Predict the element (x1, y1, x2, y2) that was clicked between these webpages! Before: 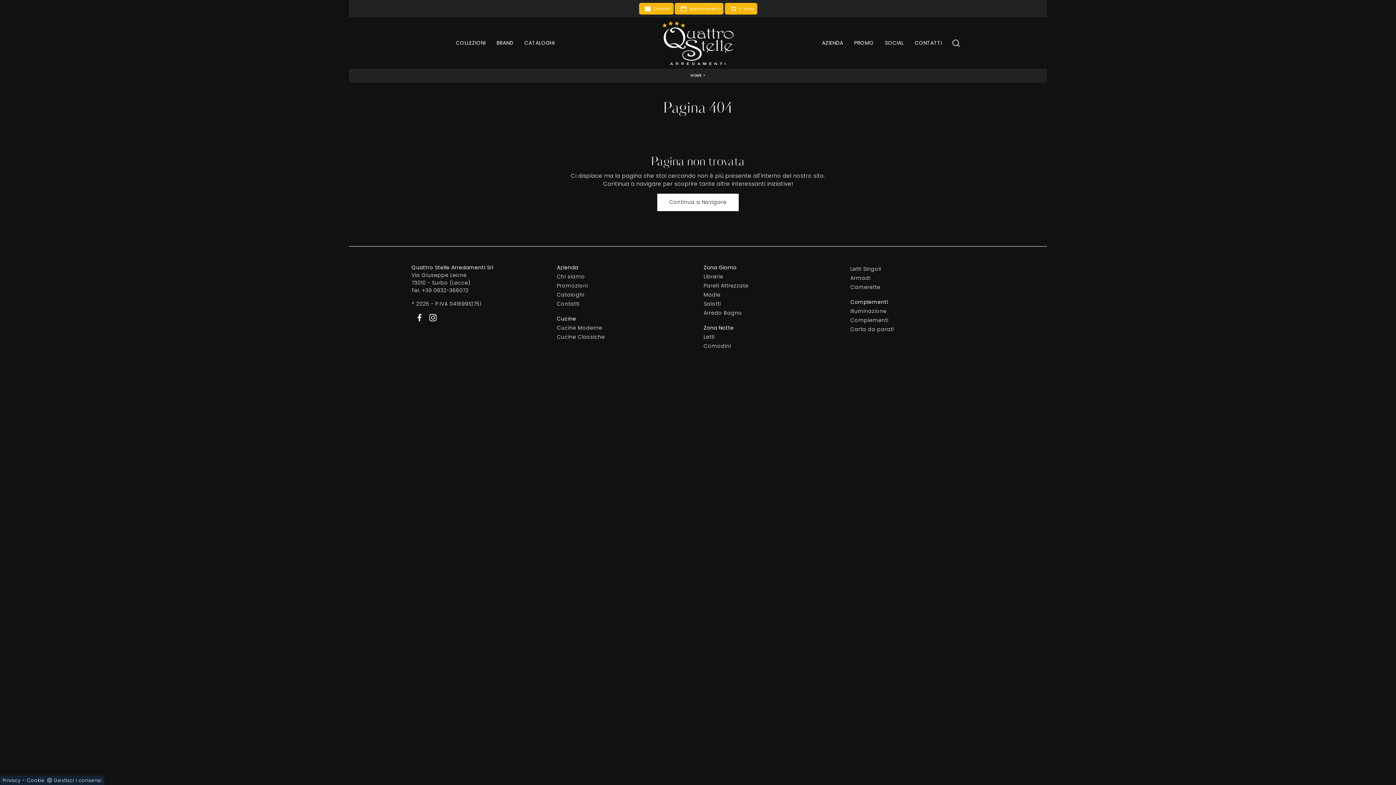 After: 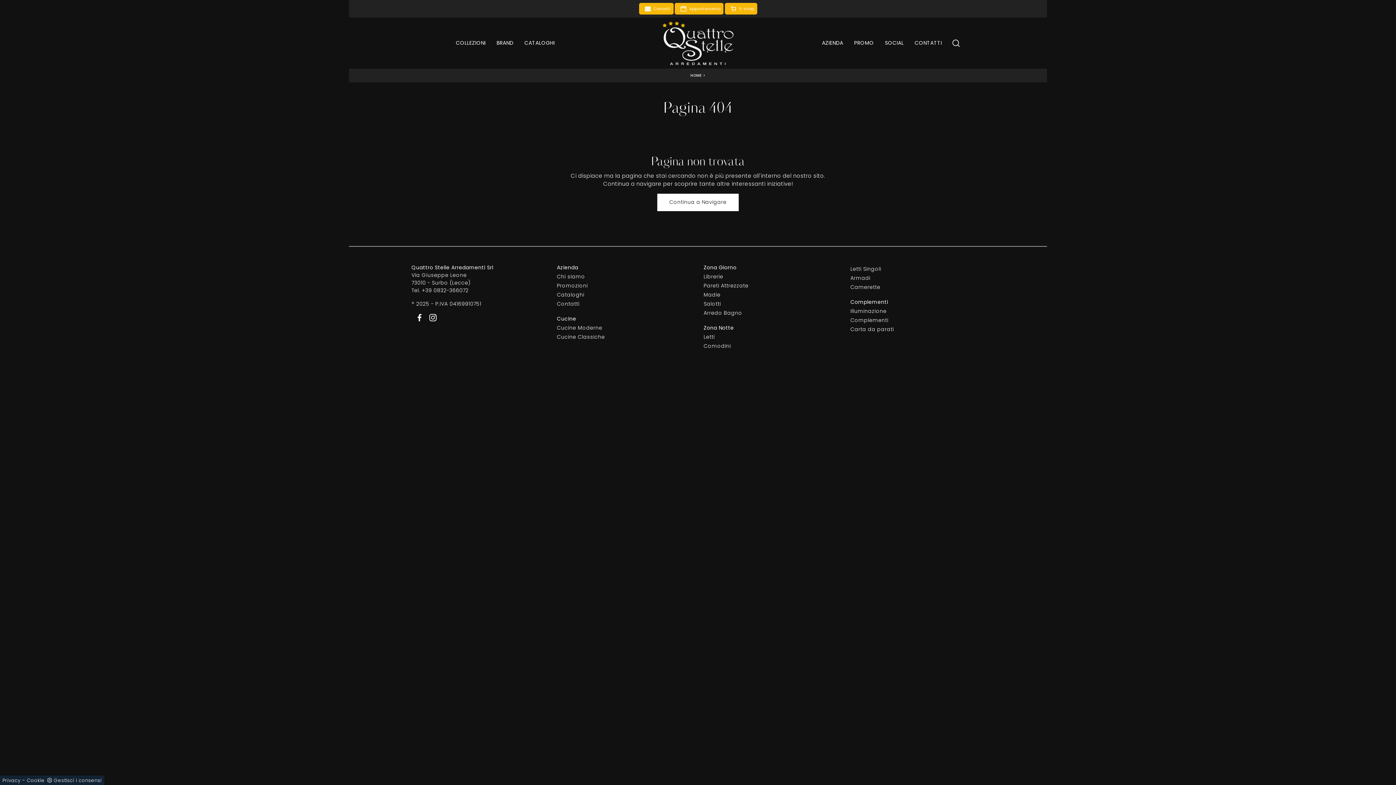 Action: label: Cookie bbox: (26, 777, 44, 784)